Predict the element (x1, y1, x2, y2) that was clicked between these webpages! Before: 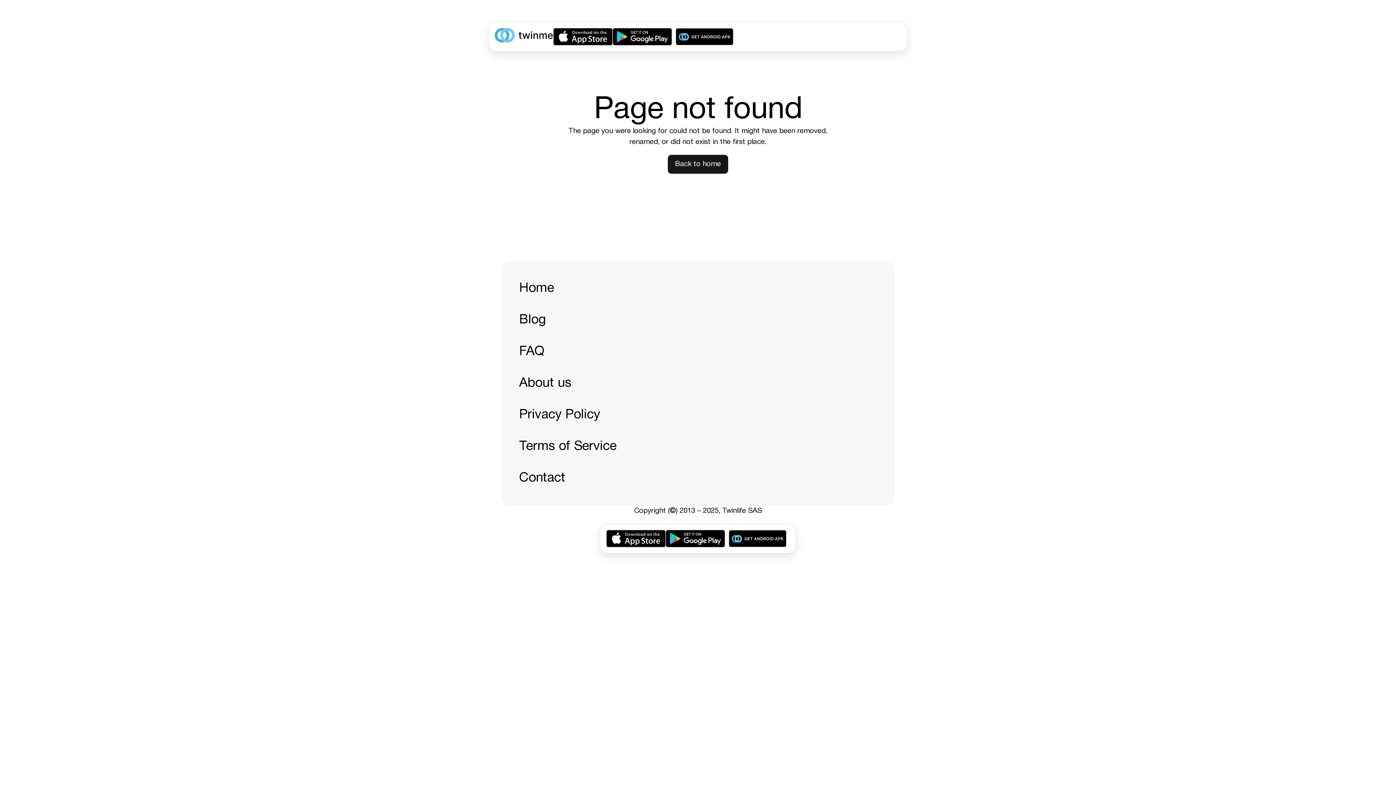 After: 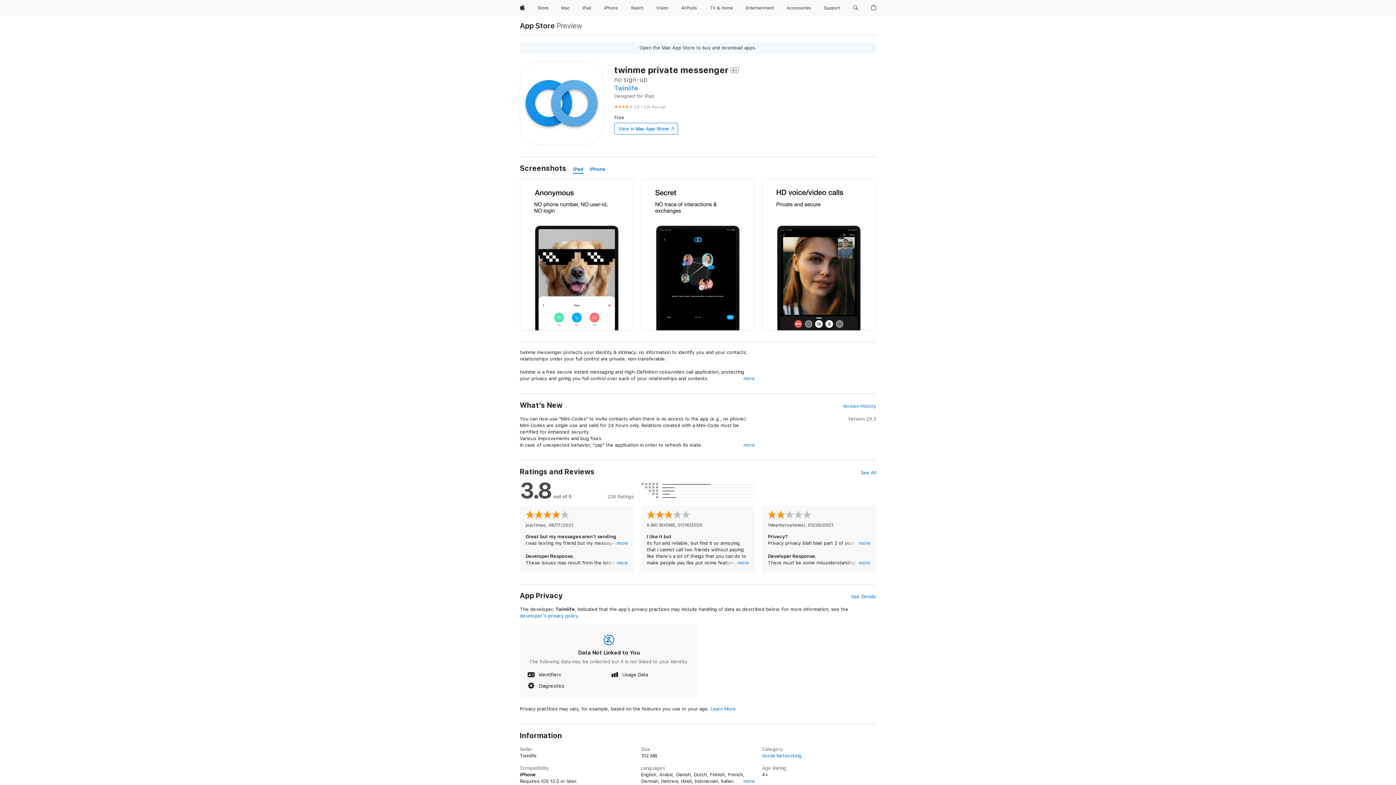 Action: bbox: (553, 28, 612, 45)